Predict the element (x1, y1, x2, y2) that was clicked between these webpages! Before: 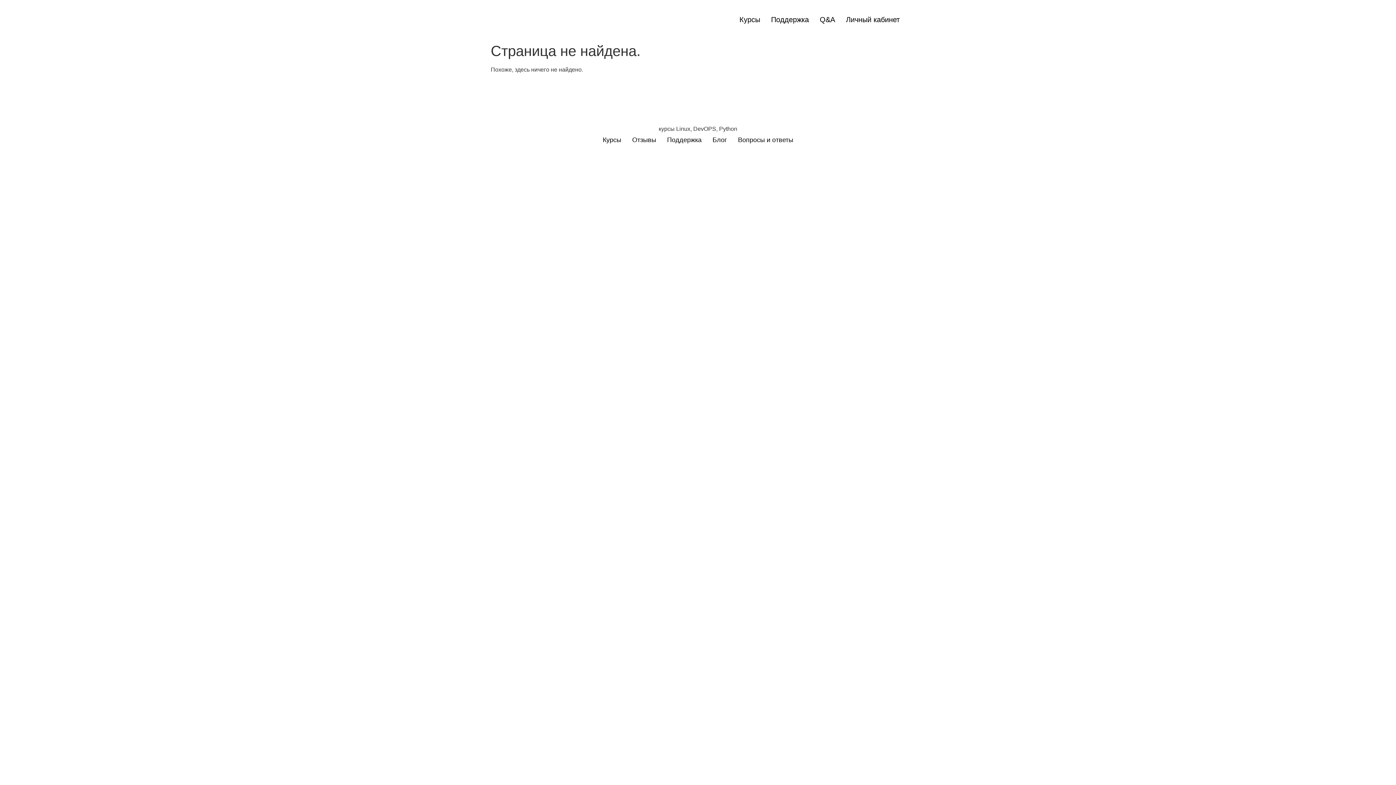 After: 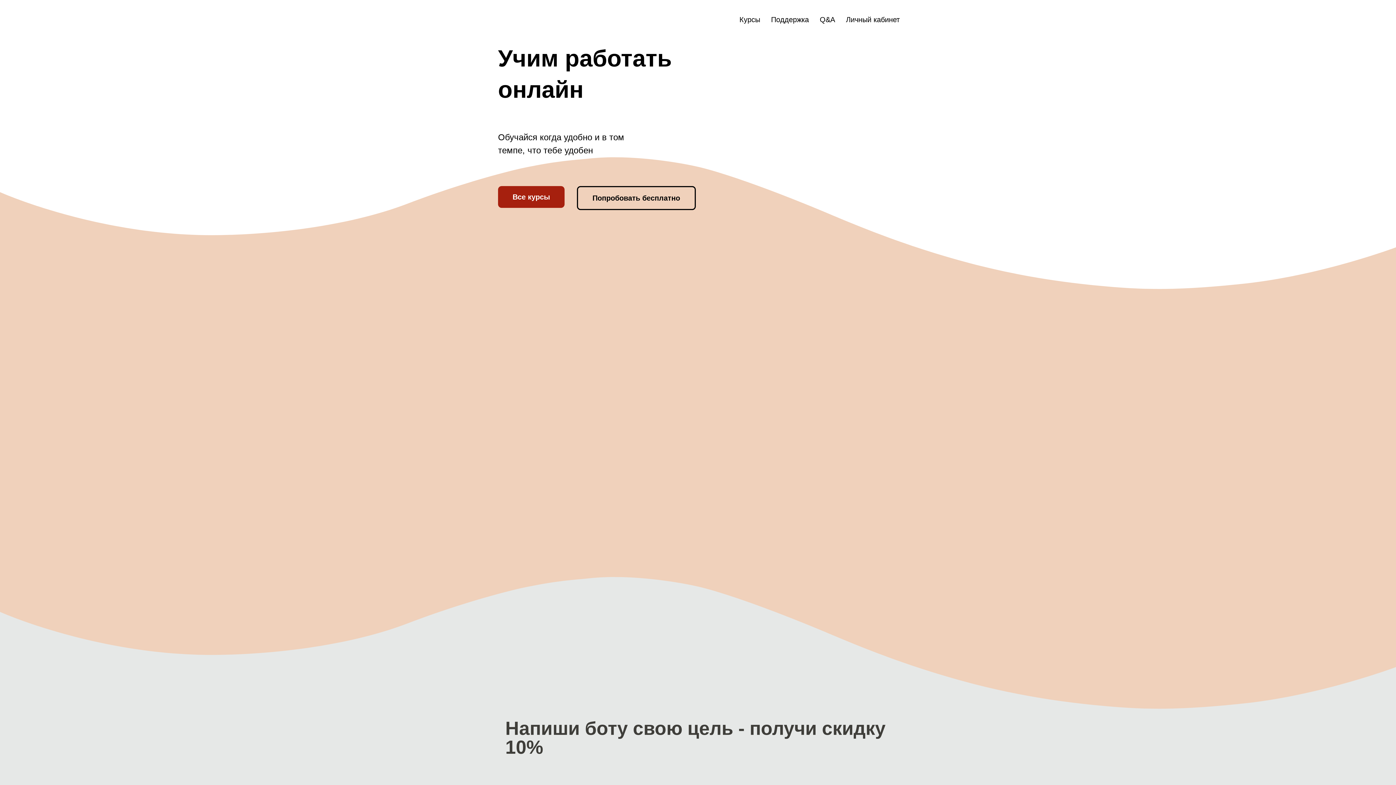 Action: bbox: (490, 5, 516, 33)